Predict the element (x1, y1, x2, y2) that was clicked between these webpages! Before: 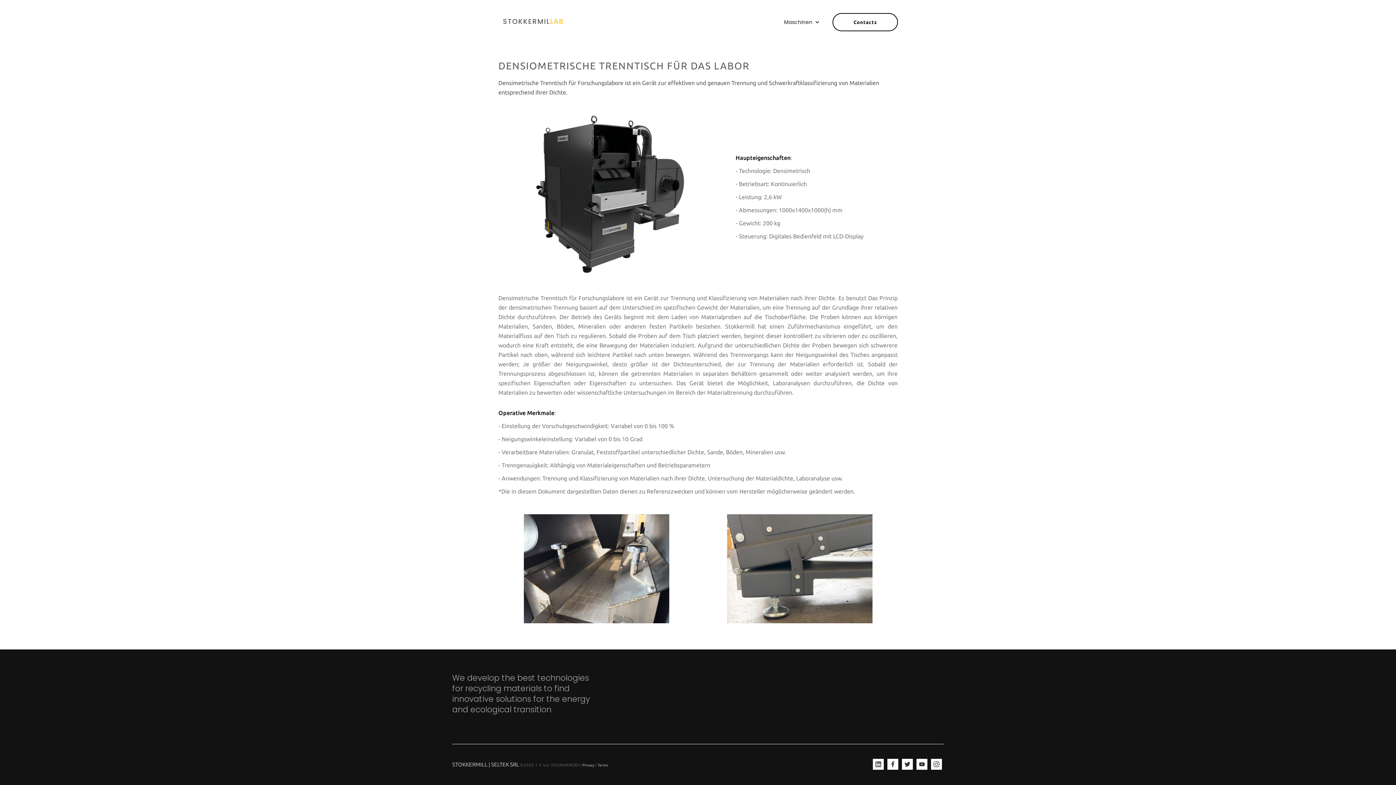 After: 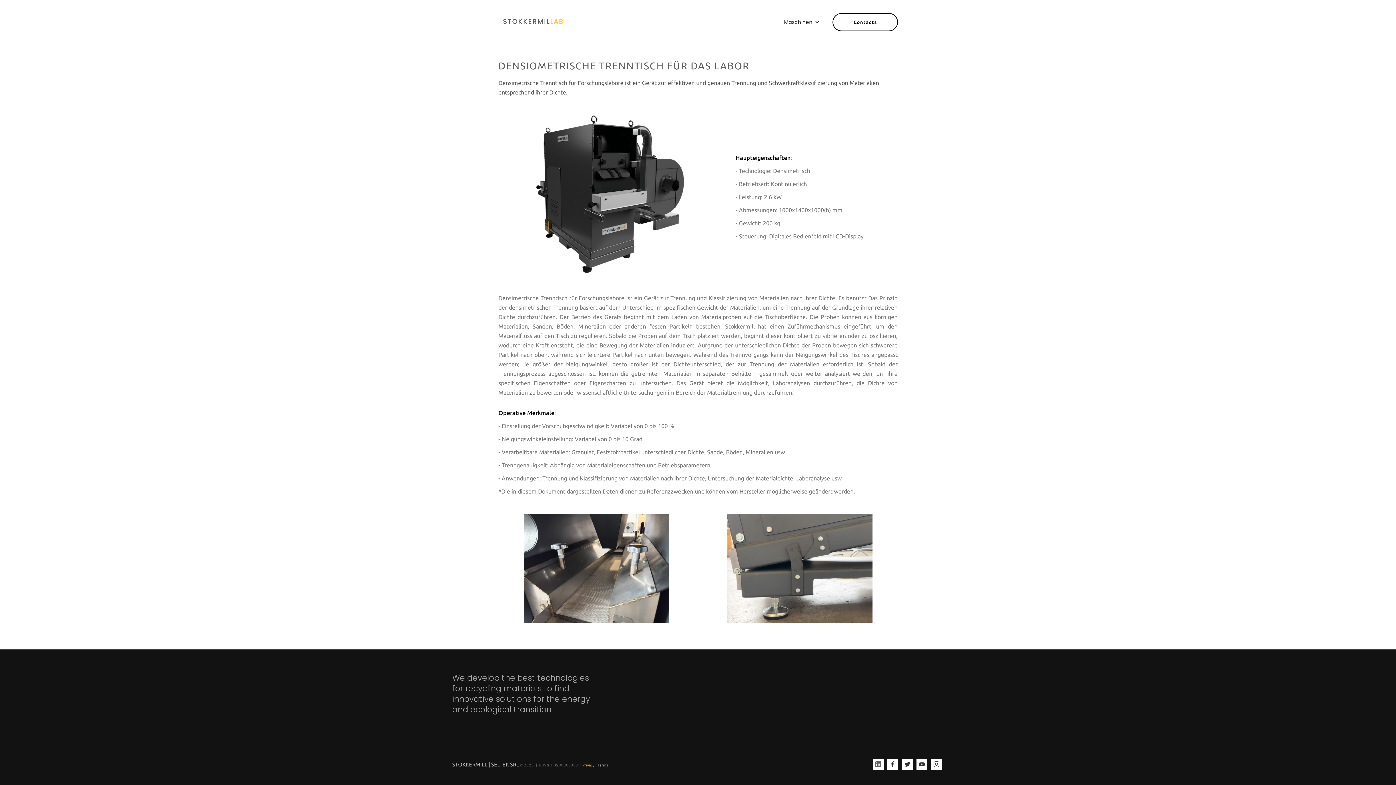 Action: bbox: (582, 763, 594, 767) label: Privacy